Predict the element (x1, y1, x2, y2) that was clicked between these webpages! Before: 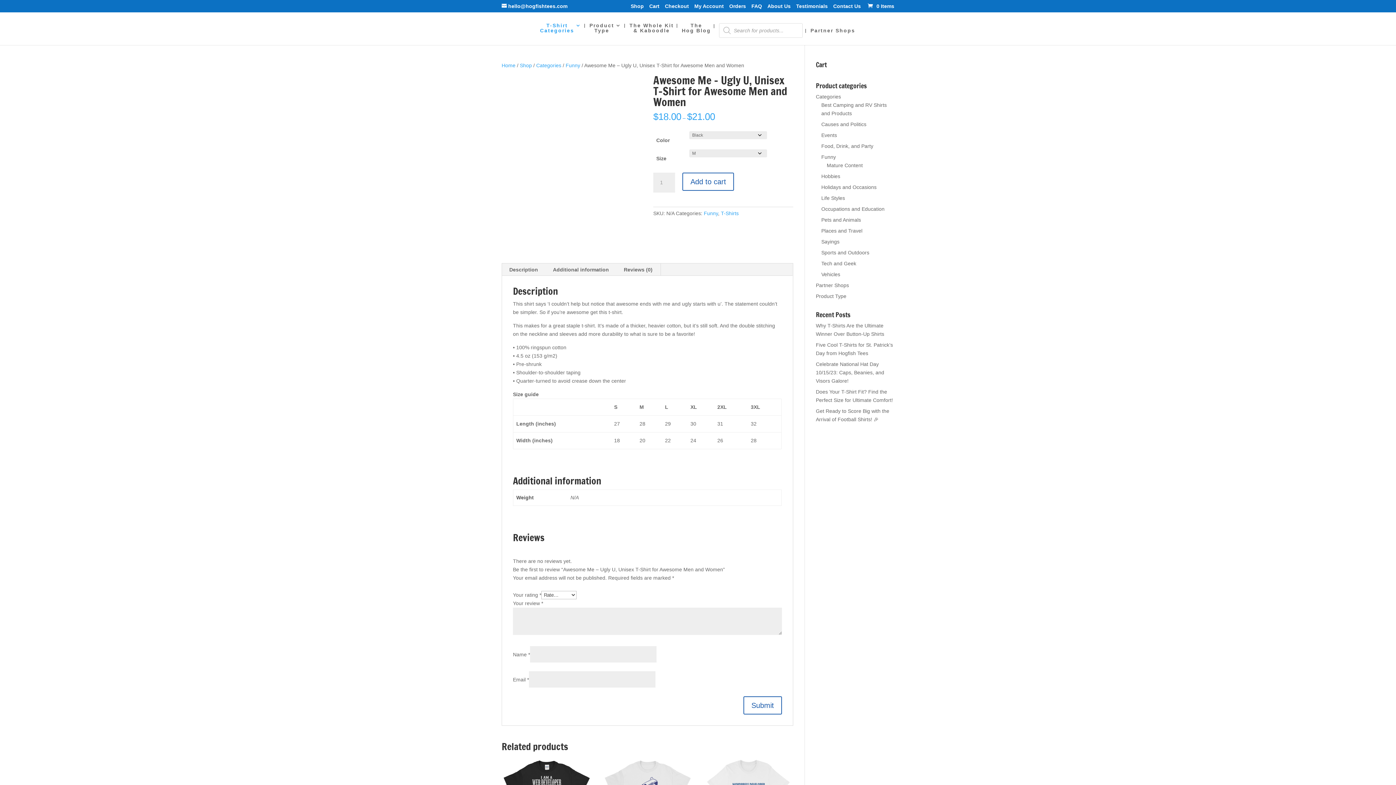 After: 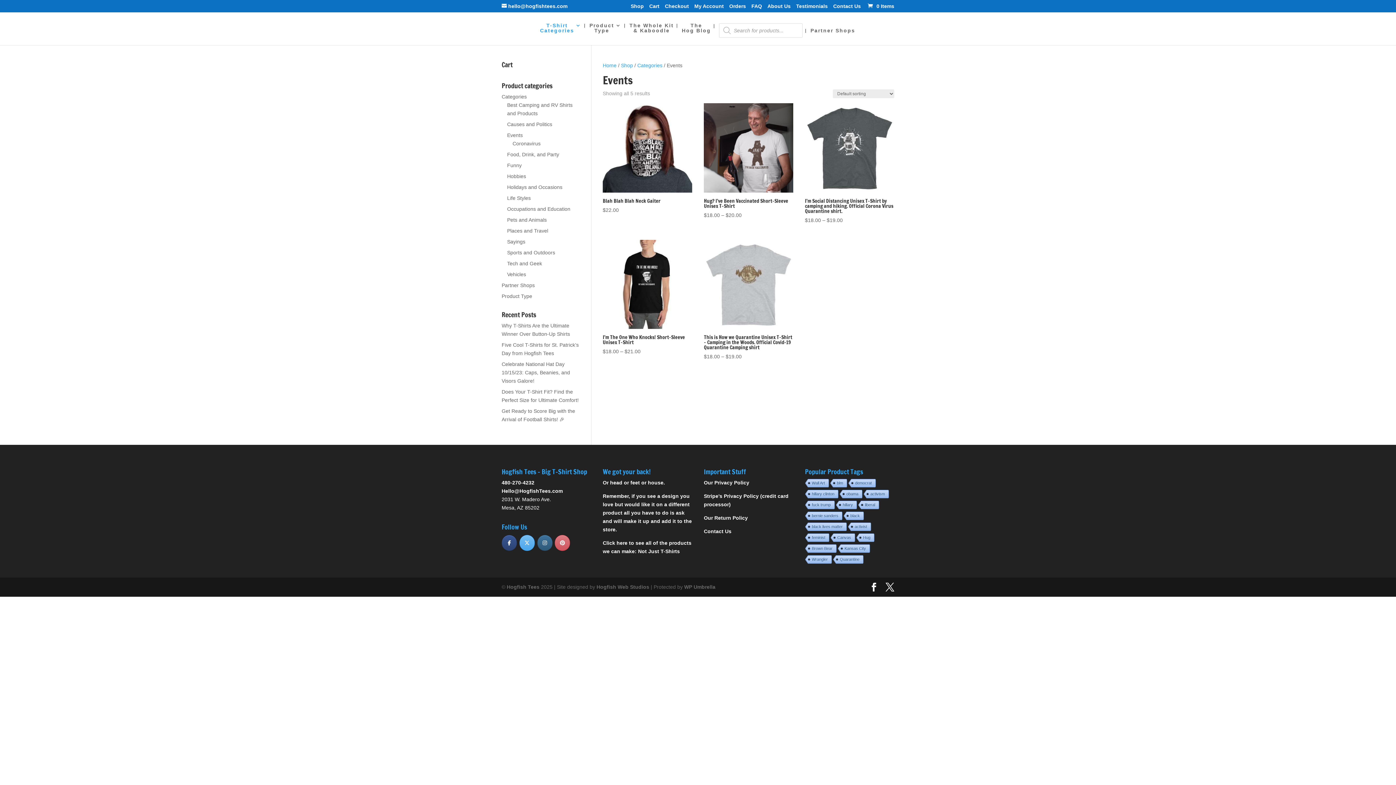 Action: label: Events bbox: (821, 132, 837, 138)